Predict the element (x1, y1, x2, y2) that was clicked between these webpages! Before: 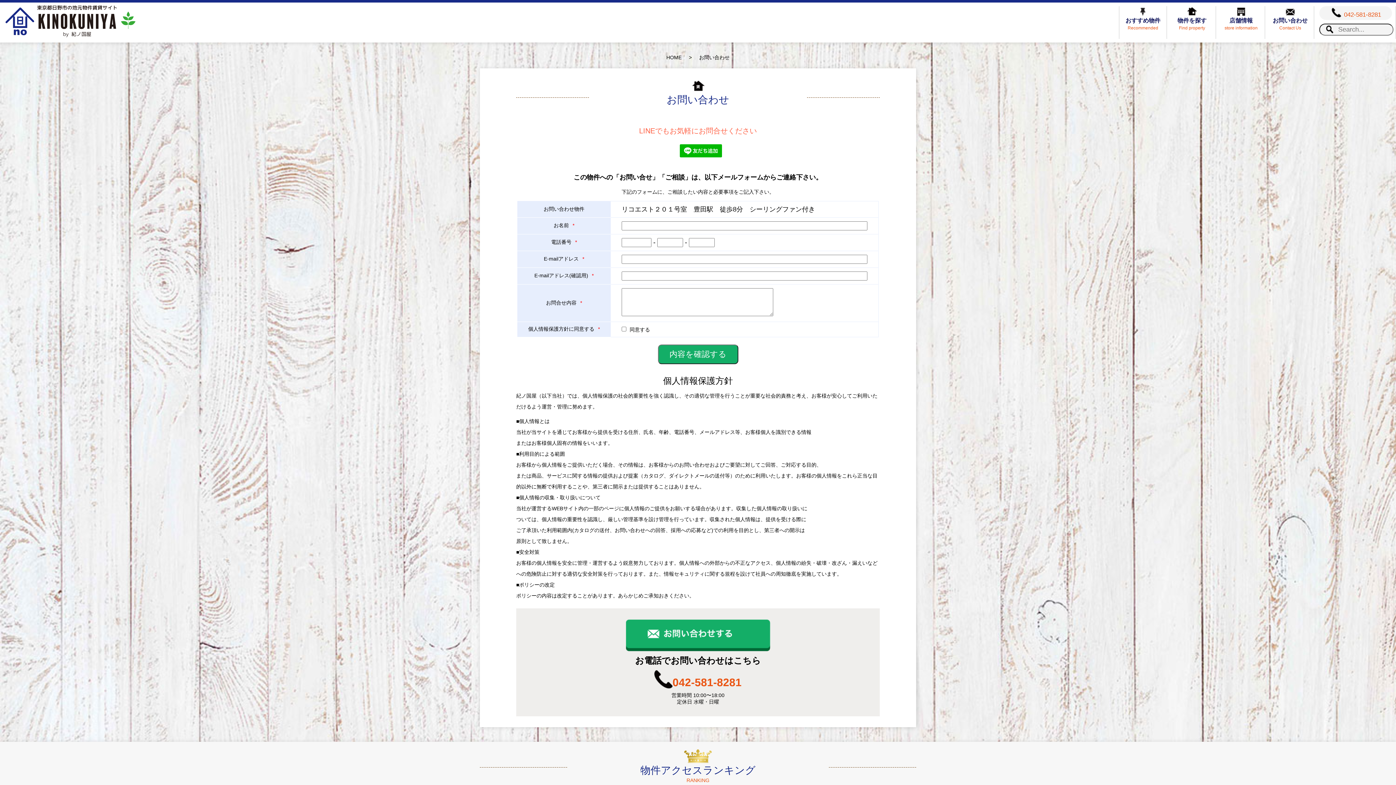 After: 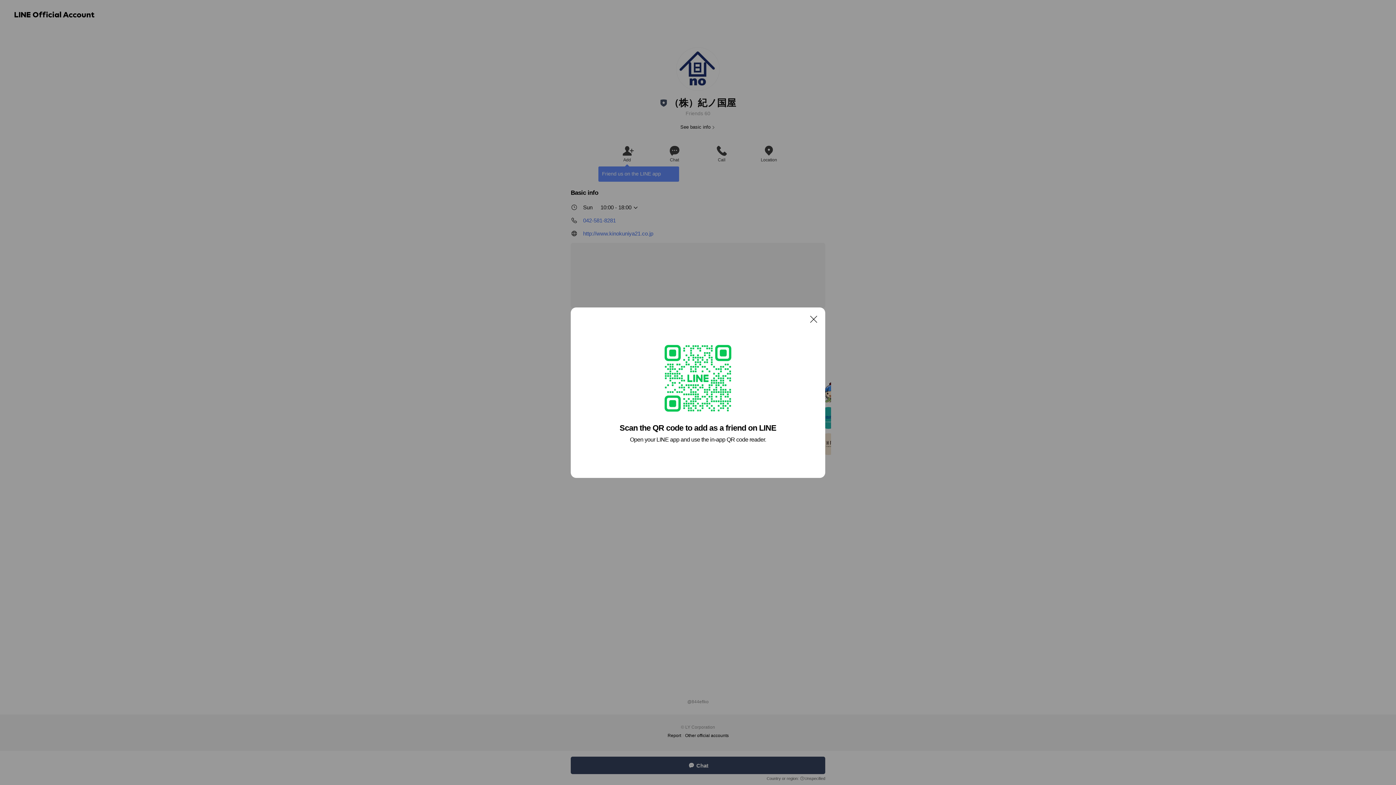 Action: bbox: (680, 158, 722, 164)